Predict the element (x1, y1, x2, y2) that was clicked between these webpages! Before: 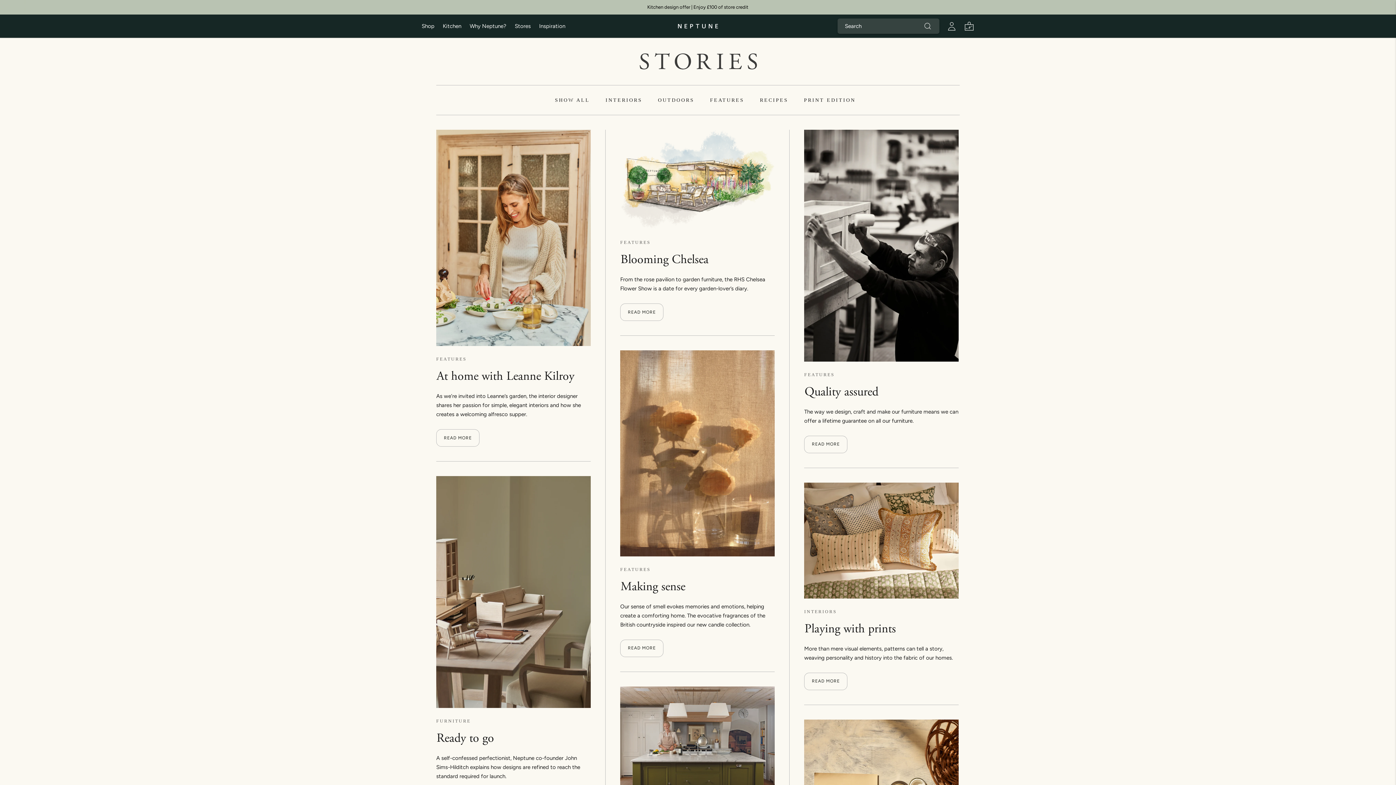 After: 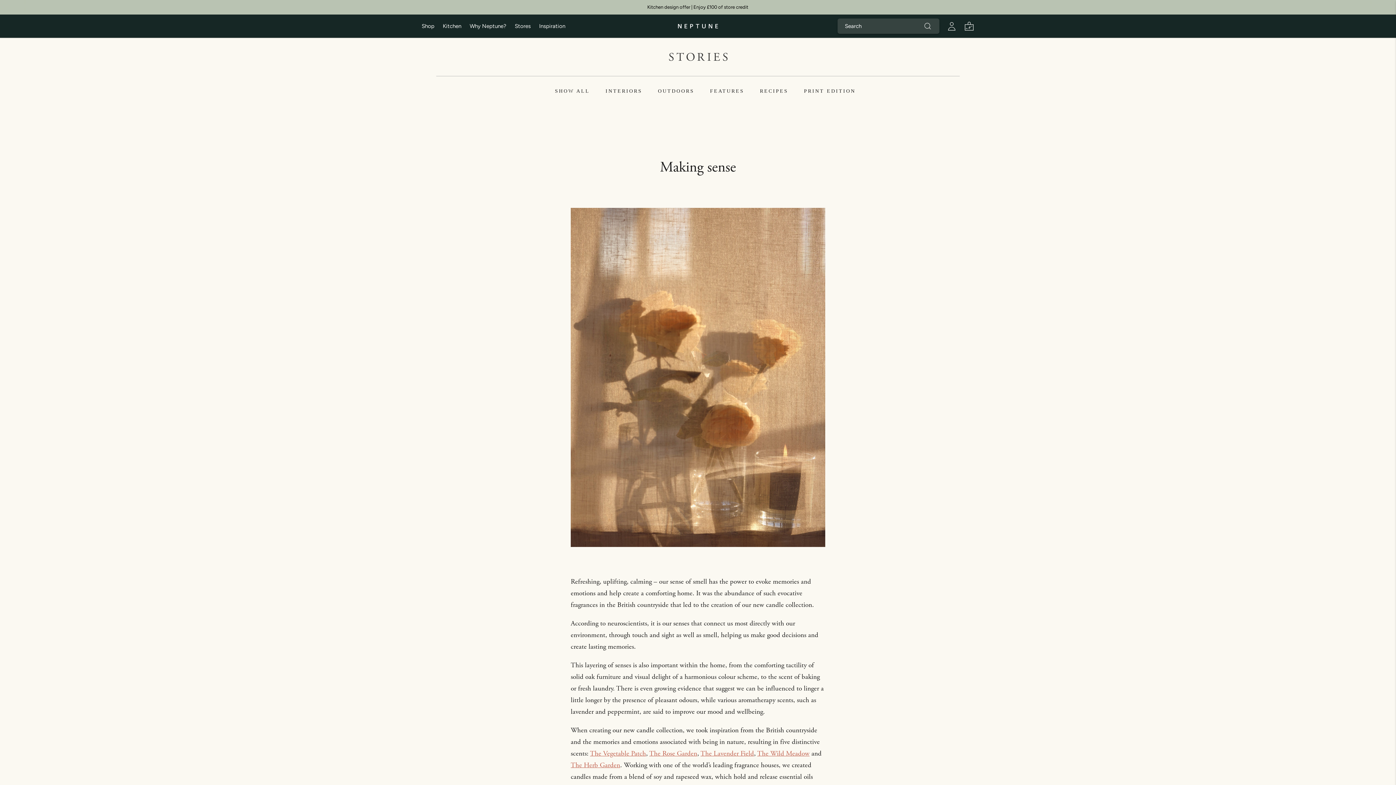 Action: bbox: (620, 579, 685, 594) label: Making sense